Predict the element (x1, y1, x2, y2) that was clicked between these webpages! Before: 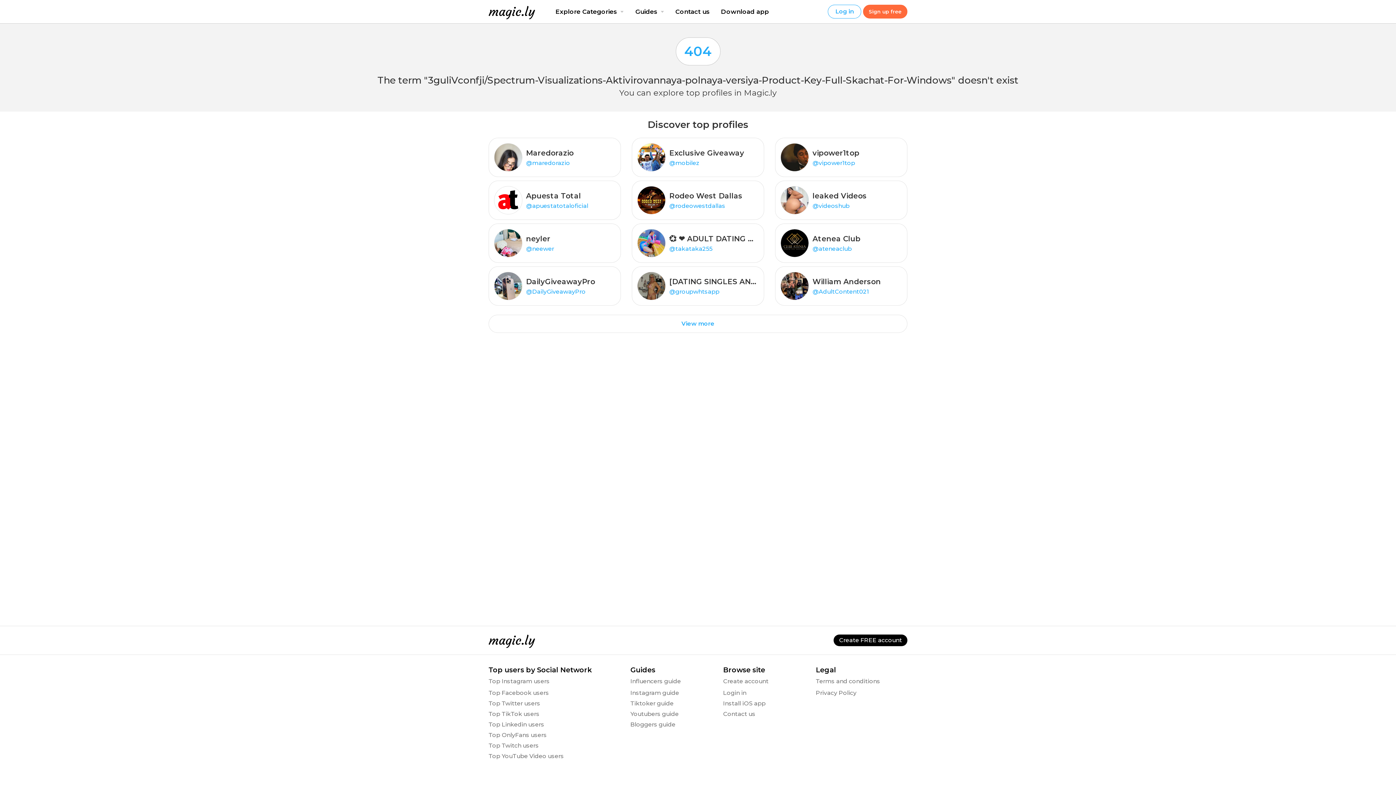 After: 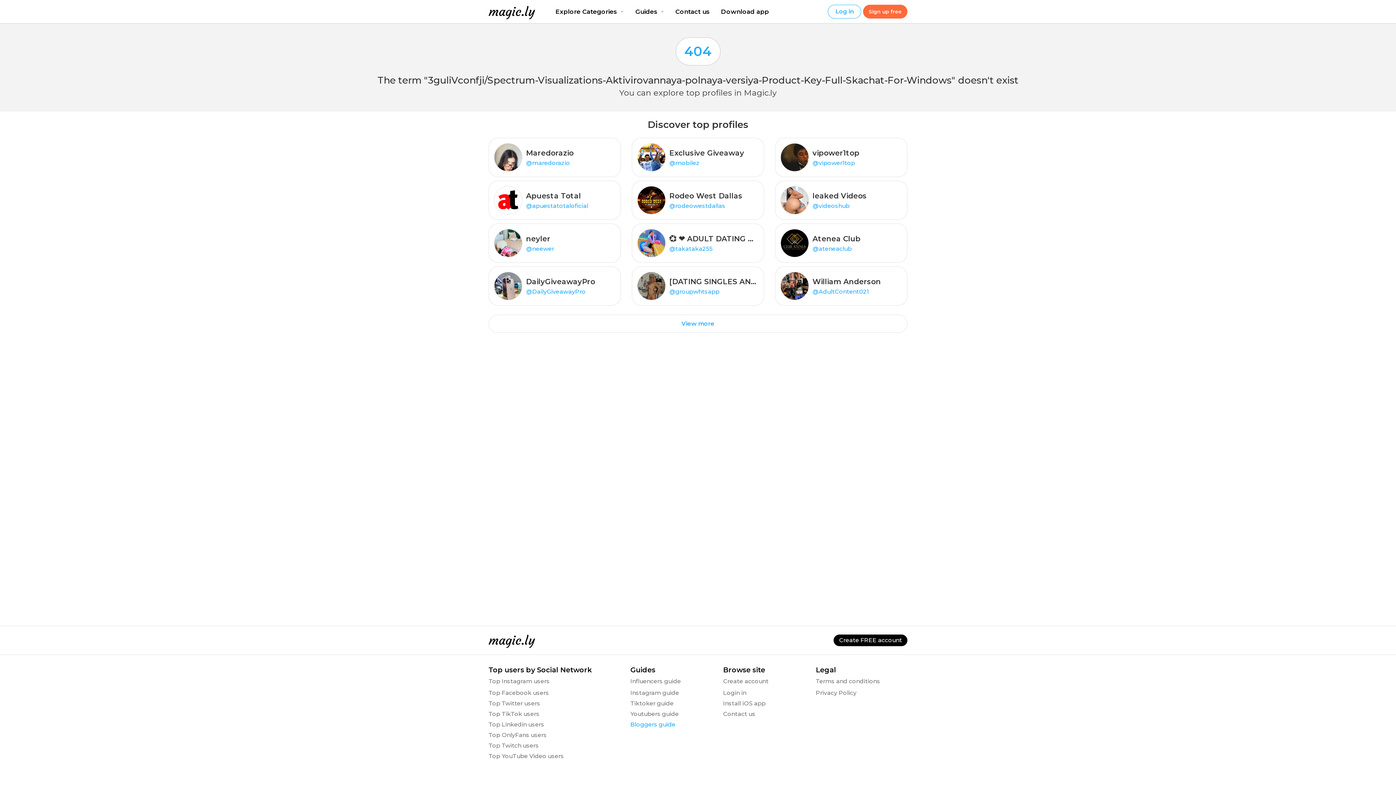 Action: bbox: (630, 721, 675, 728) label: Bloggers guide